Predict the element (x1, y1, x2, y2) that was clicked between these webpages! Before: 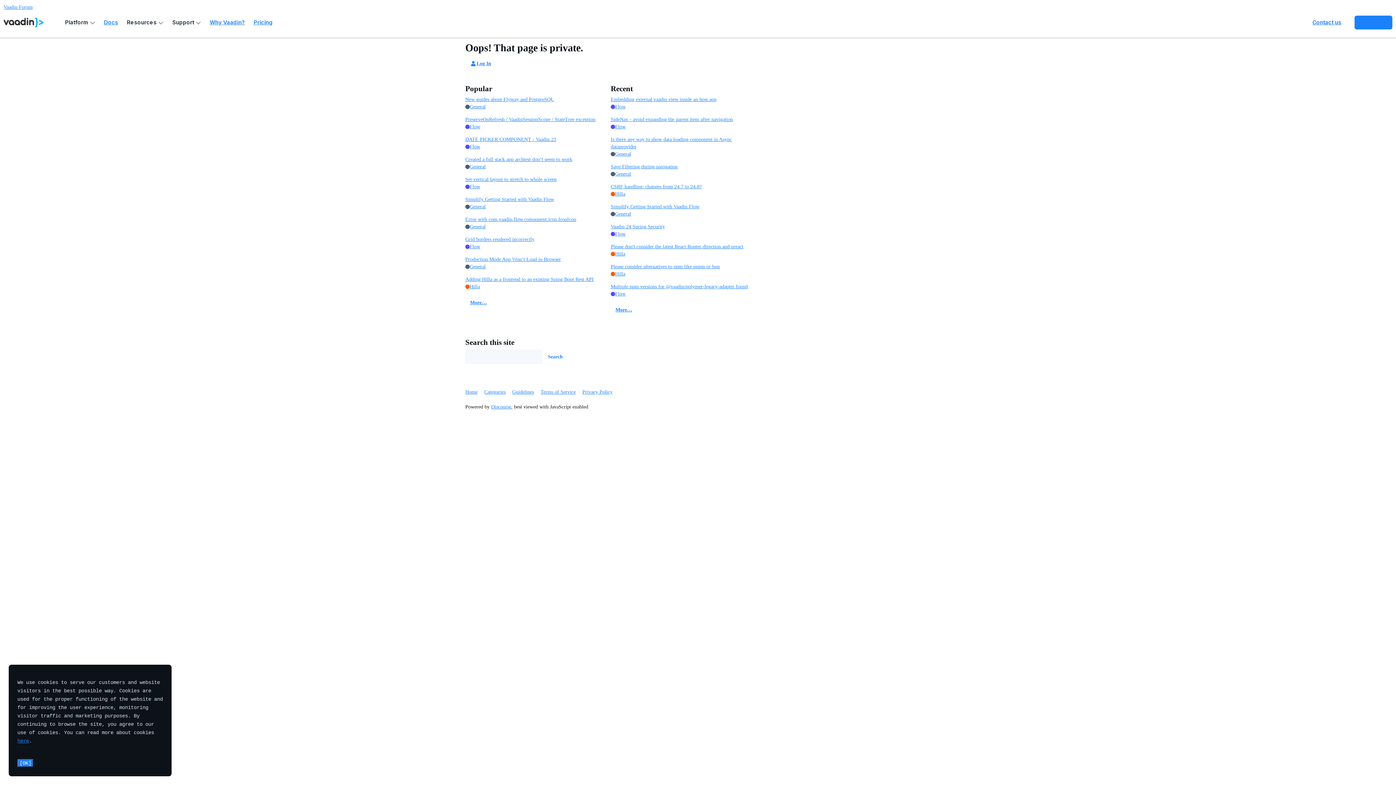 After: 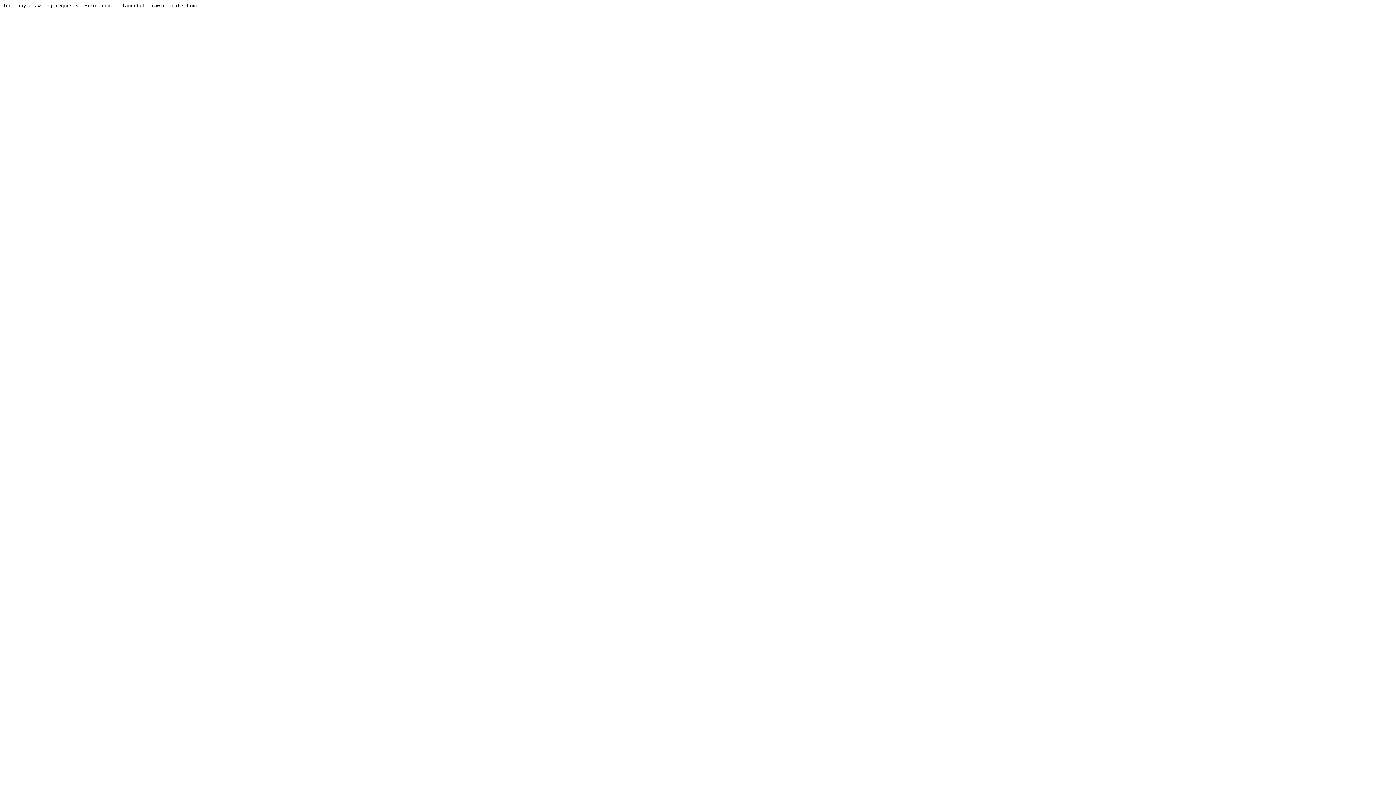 Action: bbox: (543, 350, 567, 363) label: Search